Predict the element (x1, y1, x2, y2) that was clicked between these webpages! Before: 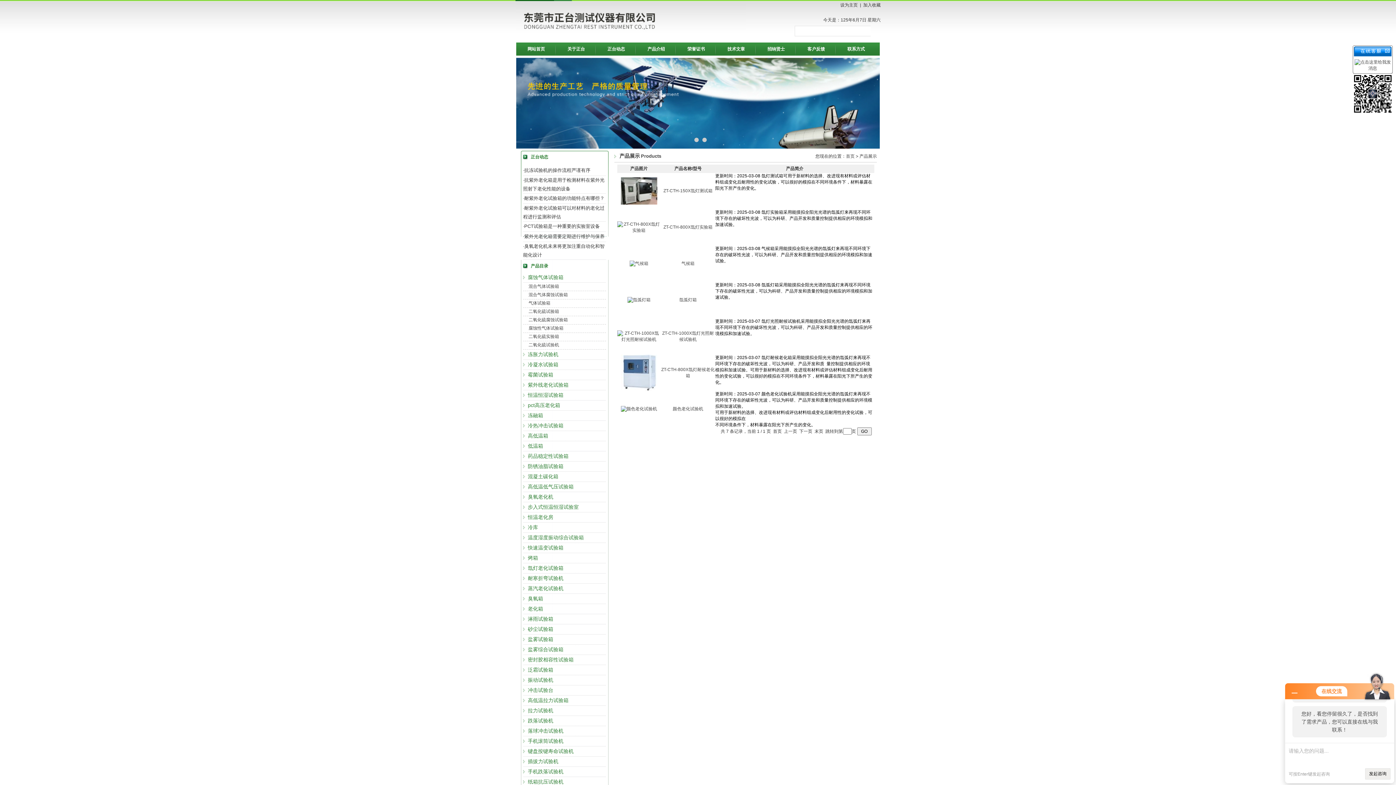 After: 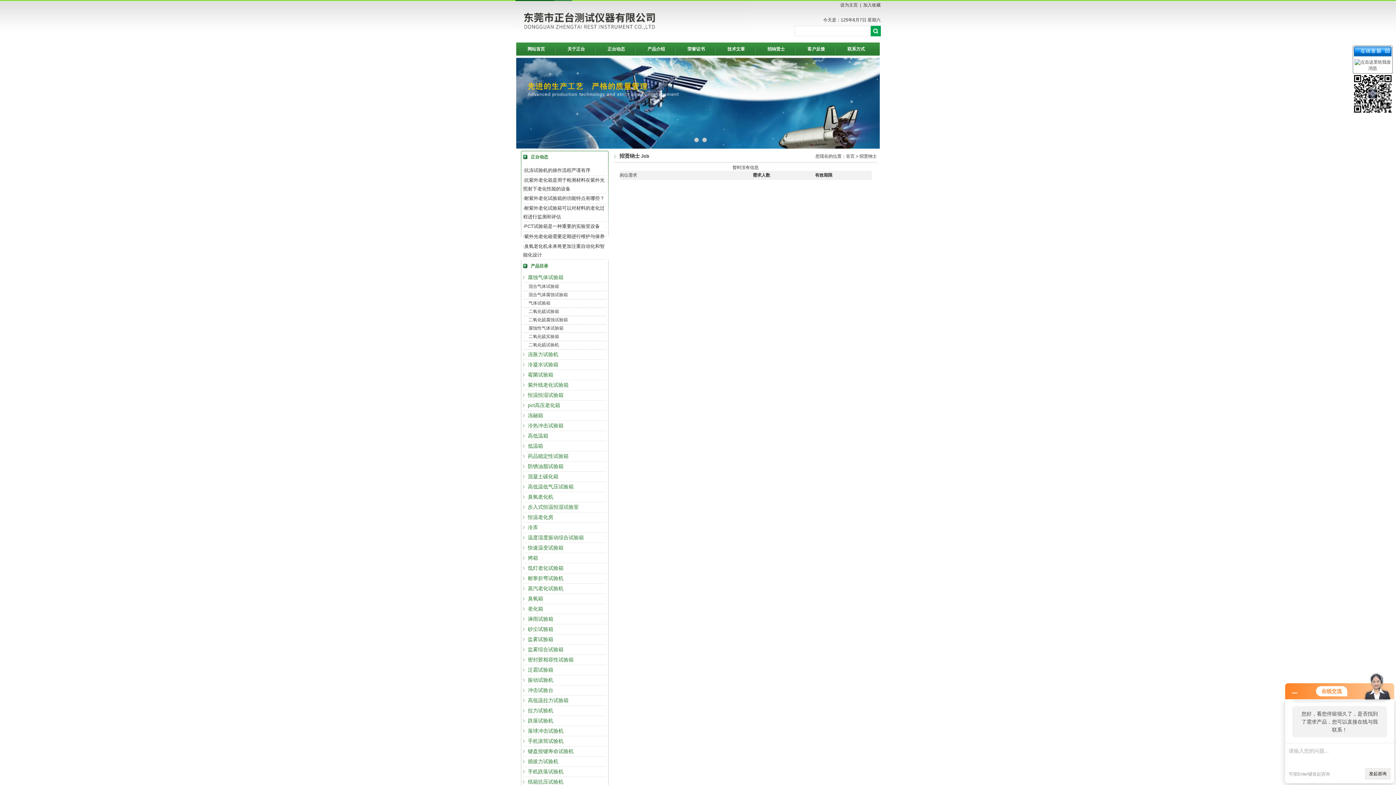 Action: bbox: (756, 42, 796, 55) label: 招纳贤士